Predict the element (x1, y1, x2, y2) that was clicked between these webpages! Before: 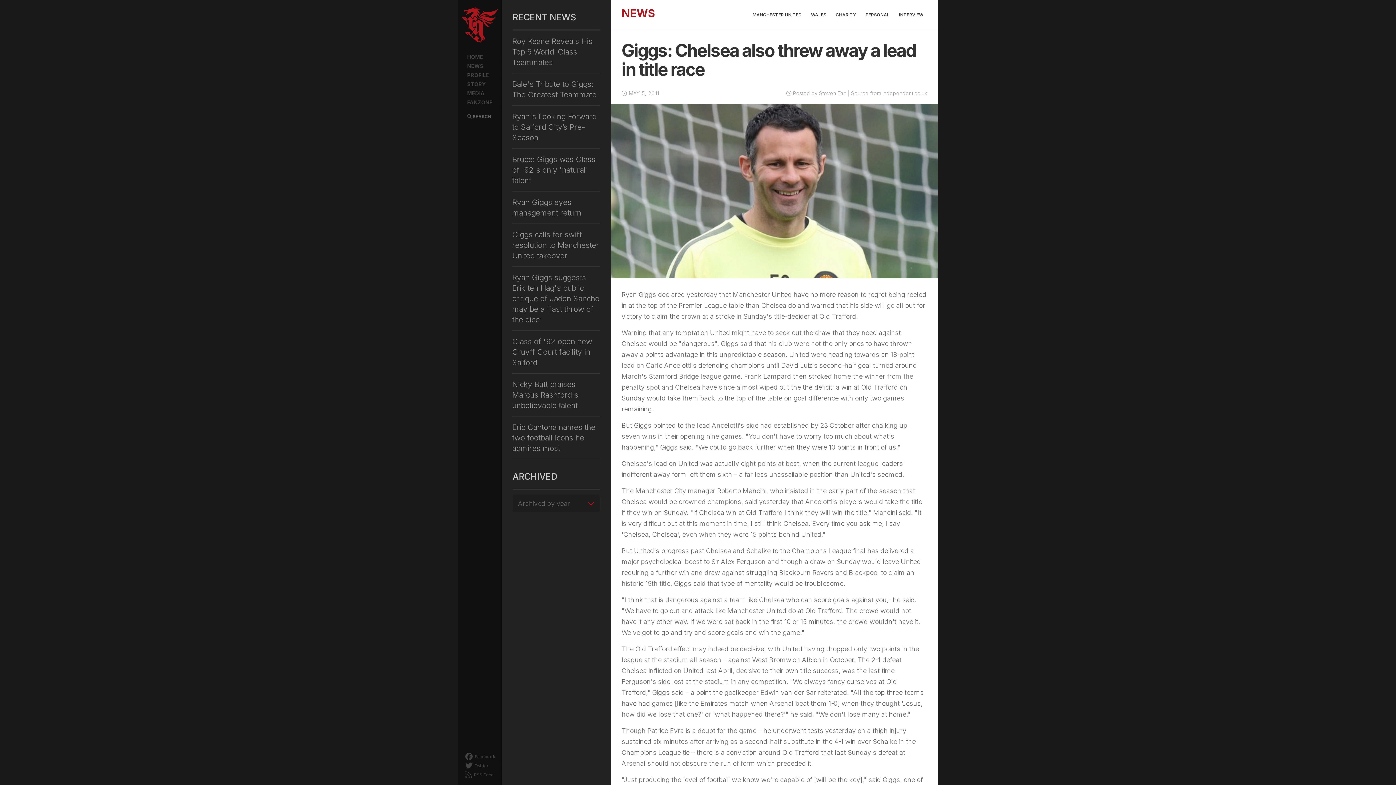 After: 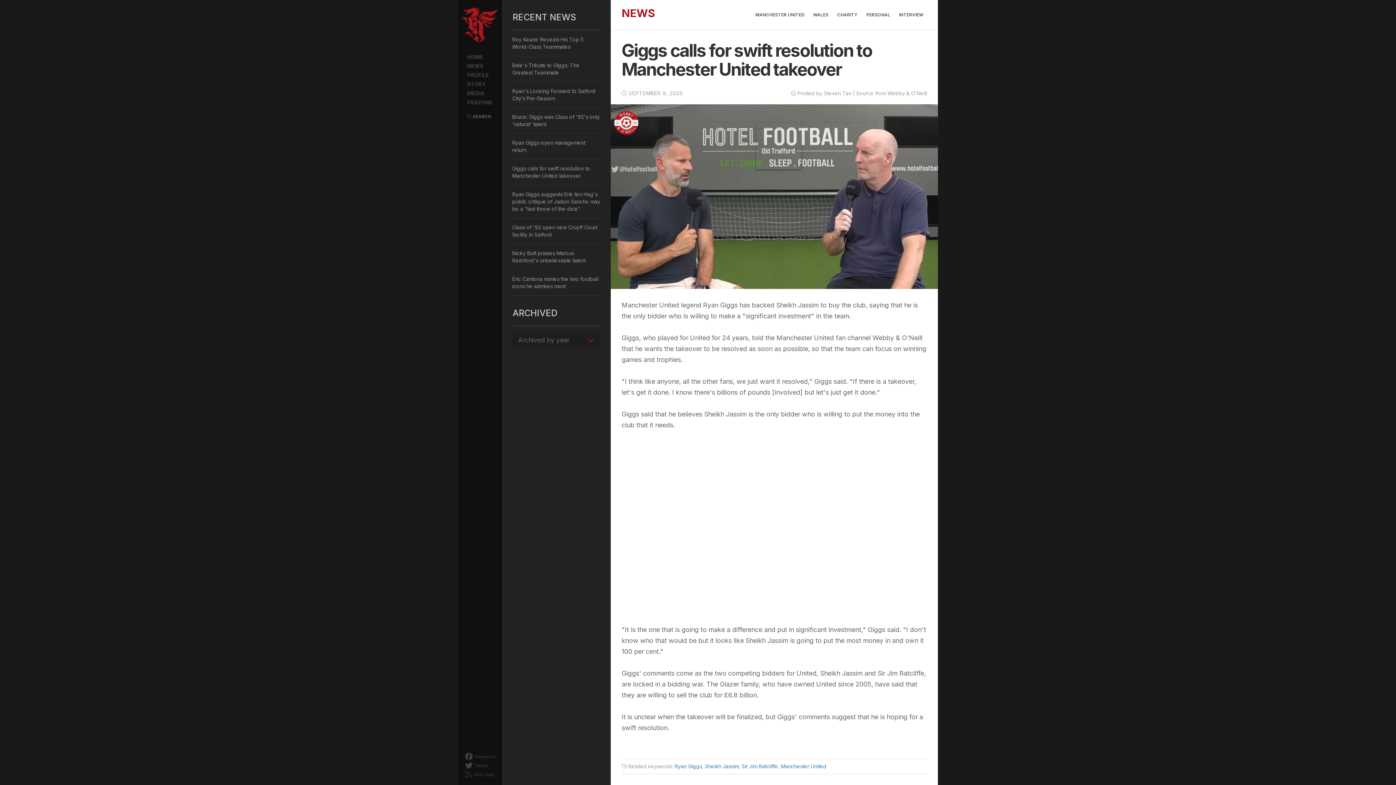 Action: bbox: (512, 224, 600, 266) label: Giggs calls for swift resolution to Manchester United takeover